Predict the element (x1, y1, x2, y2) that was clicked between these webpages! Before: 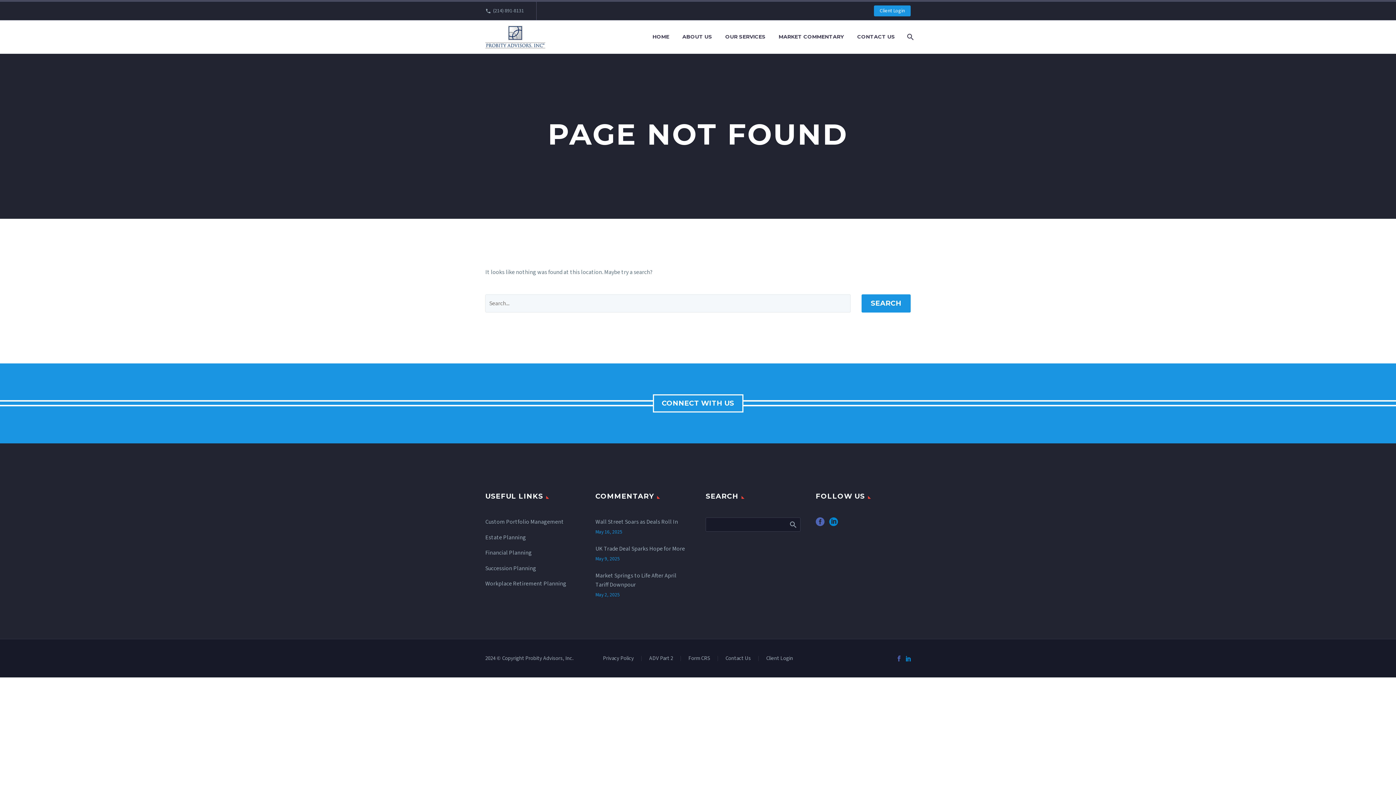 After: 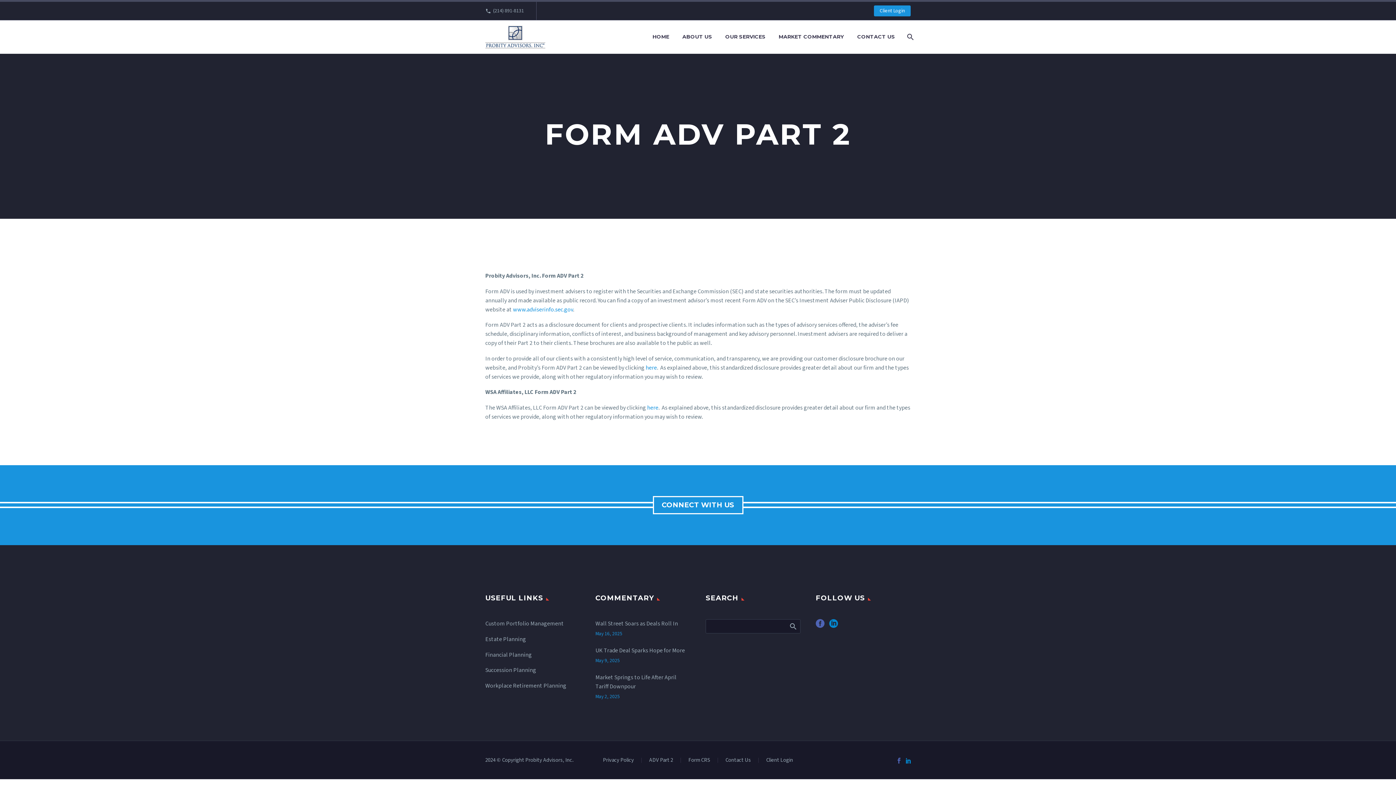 Action: bbox: (649, 656, 673, 661) label: ADV Part 2